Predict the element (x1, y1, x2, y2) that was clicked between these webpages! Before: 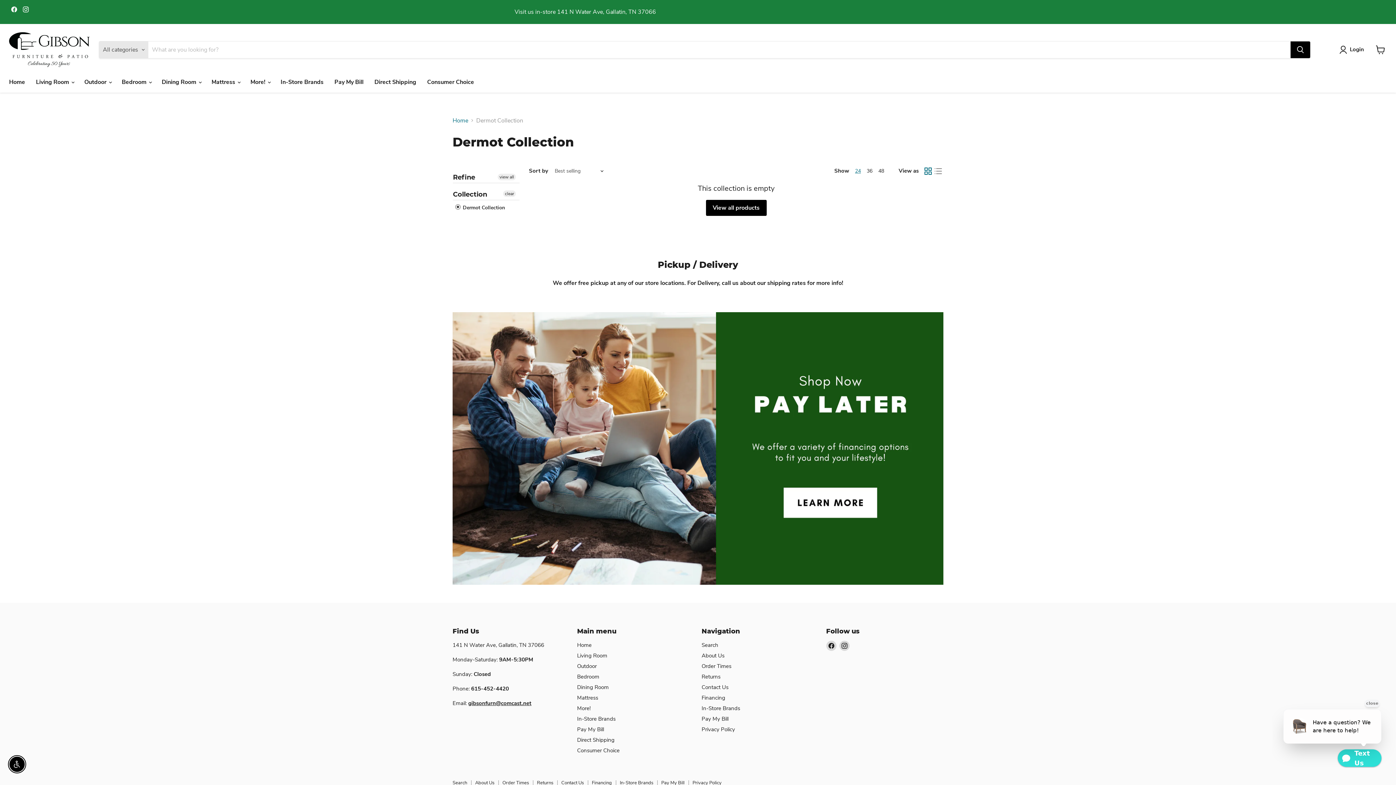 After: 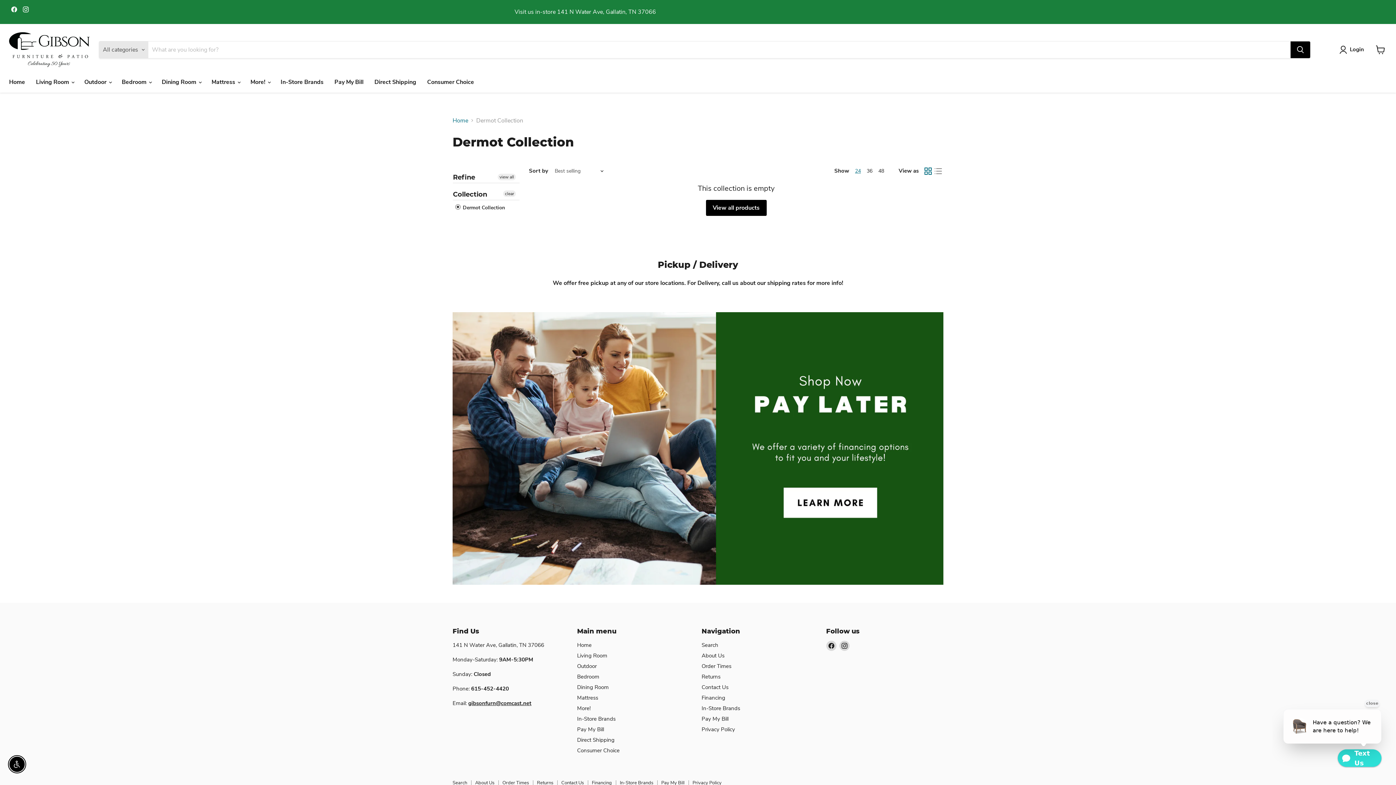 Action: bbox: (20, 4, 30, 14) label: Find us on Instagram